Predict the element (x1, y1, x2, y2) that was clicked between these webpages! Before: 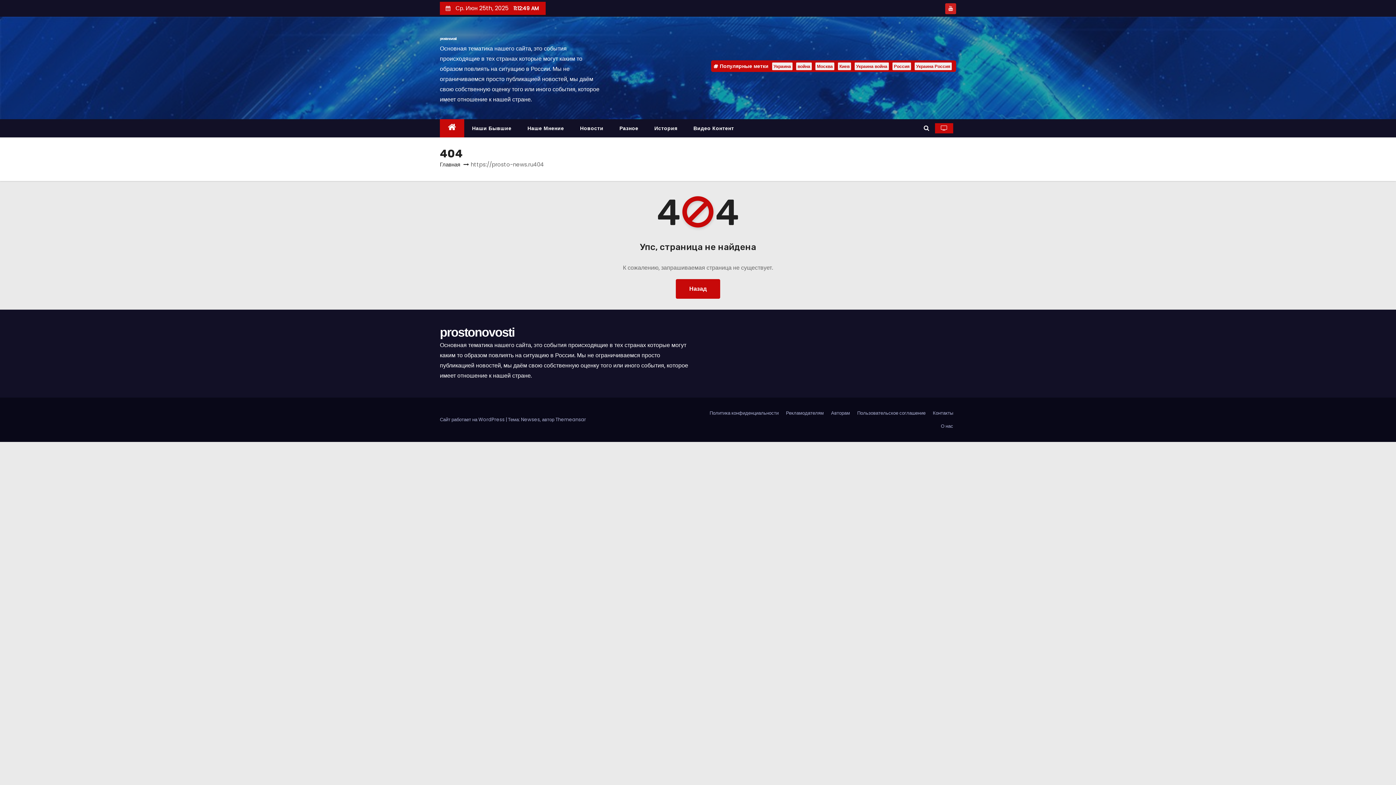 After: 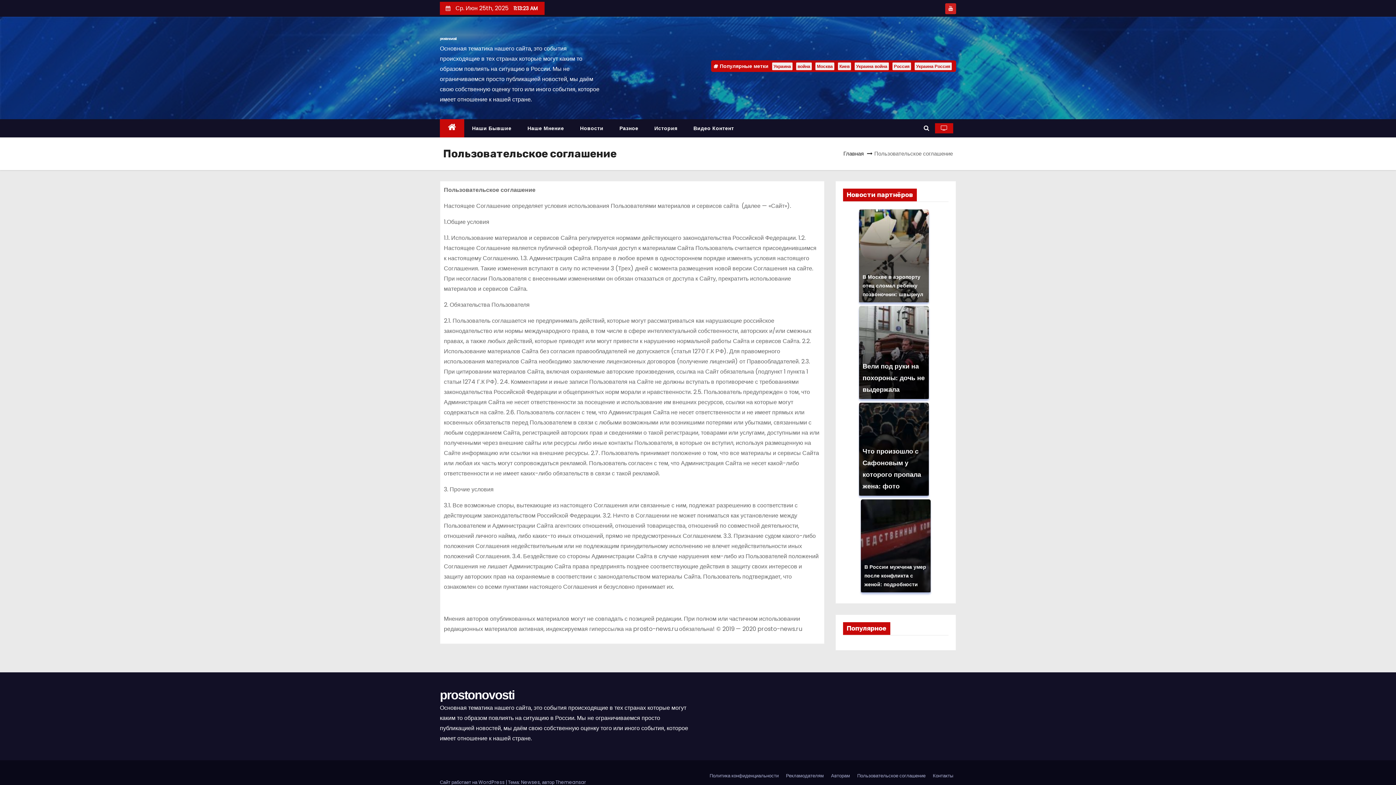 Action: label: Пользовательское соглашение bbox: (854, 406, 928, 420)